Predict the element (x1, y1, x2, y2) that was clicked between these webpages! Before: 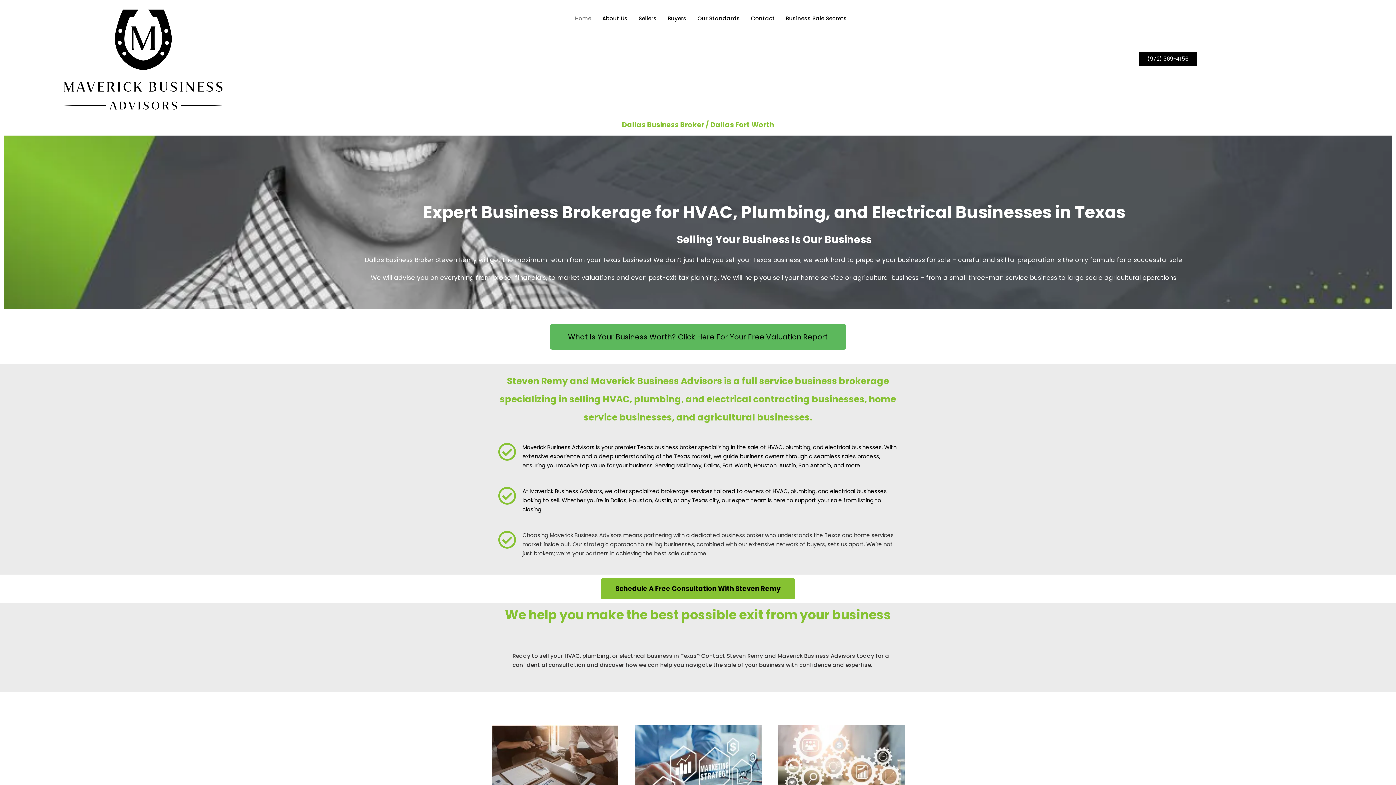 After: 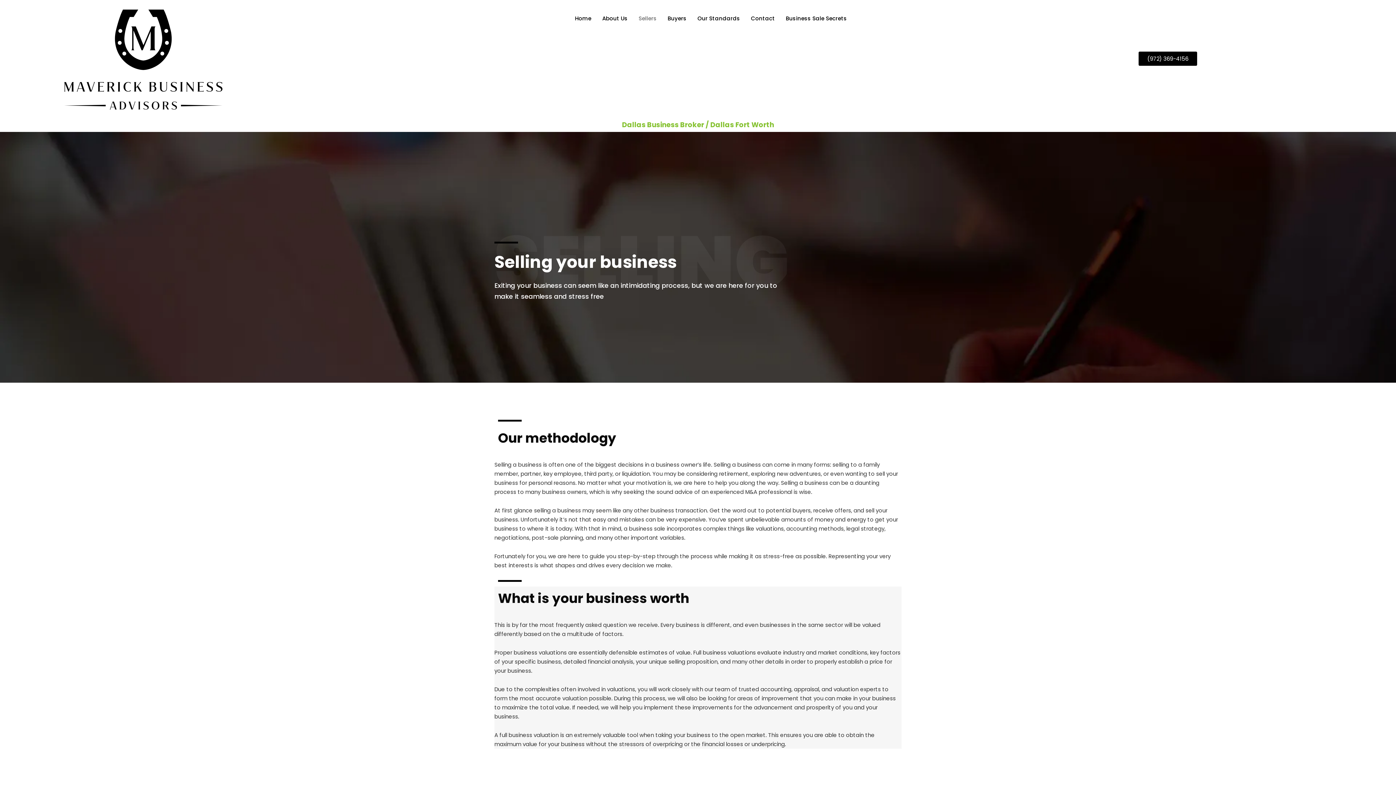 Action: label: Sellers bbox: (633, 3, 662, 32)